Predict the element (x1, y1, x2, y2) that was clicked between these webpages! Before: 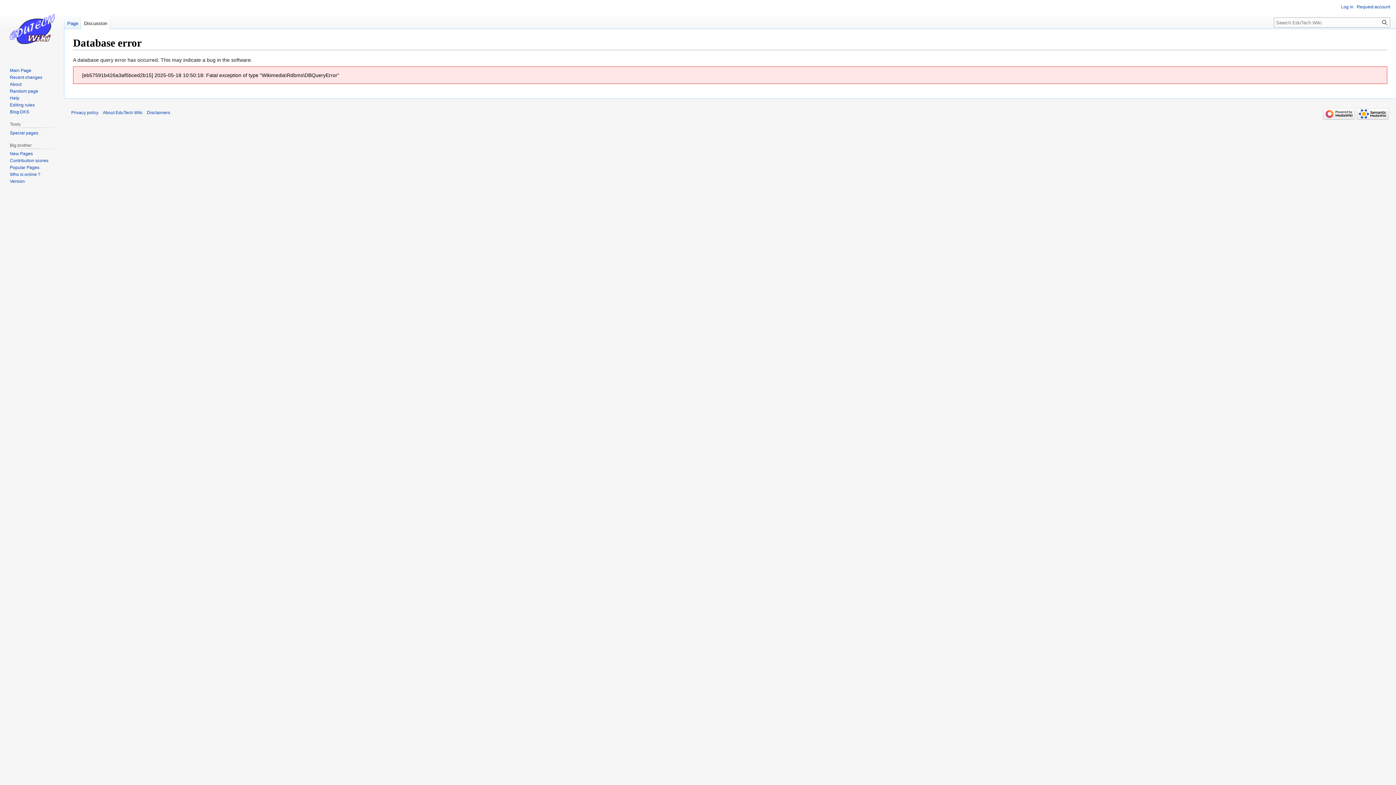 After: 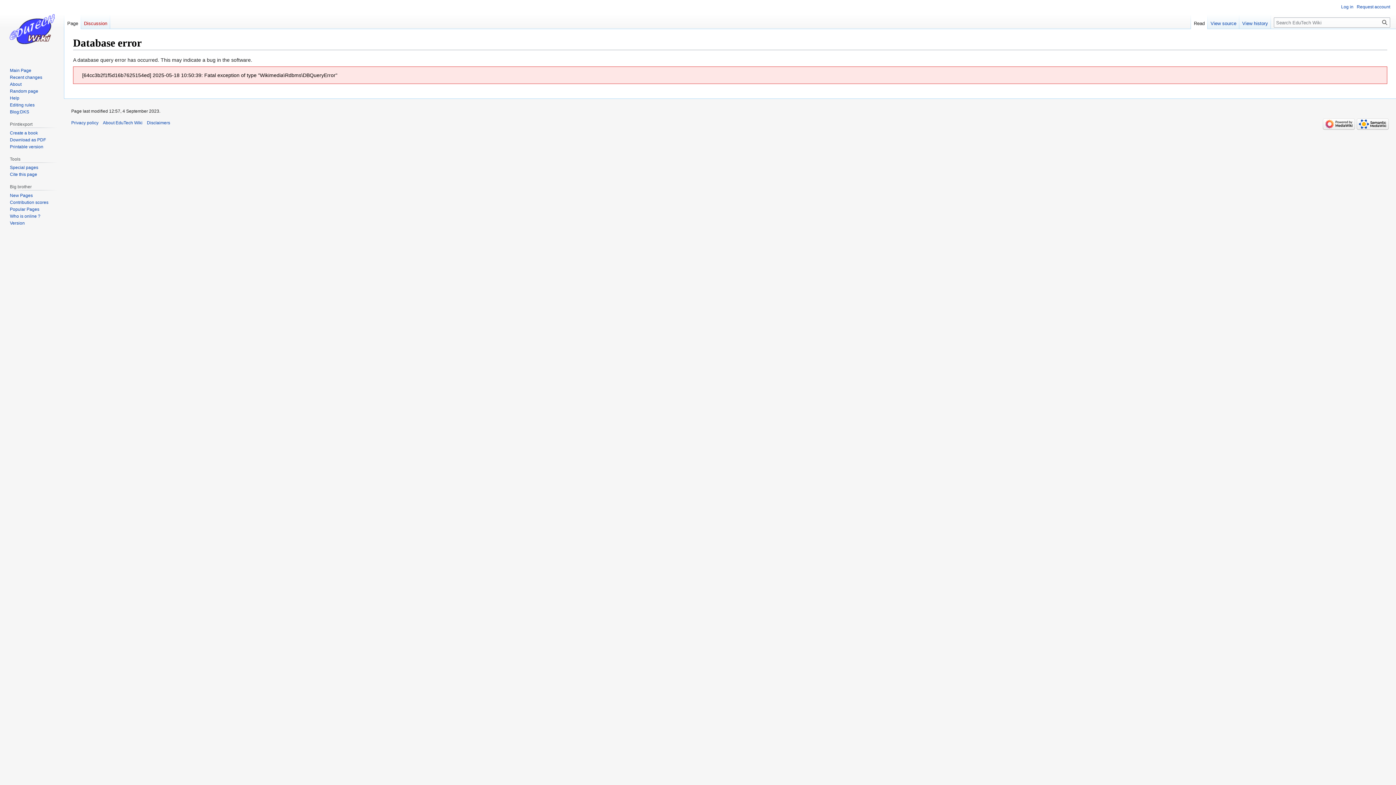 Action: label: Blog:DKS bbox: (9, 109, 29, 114)